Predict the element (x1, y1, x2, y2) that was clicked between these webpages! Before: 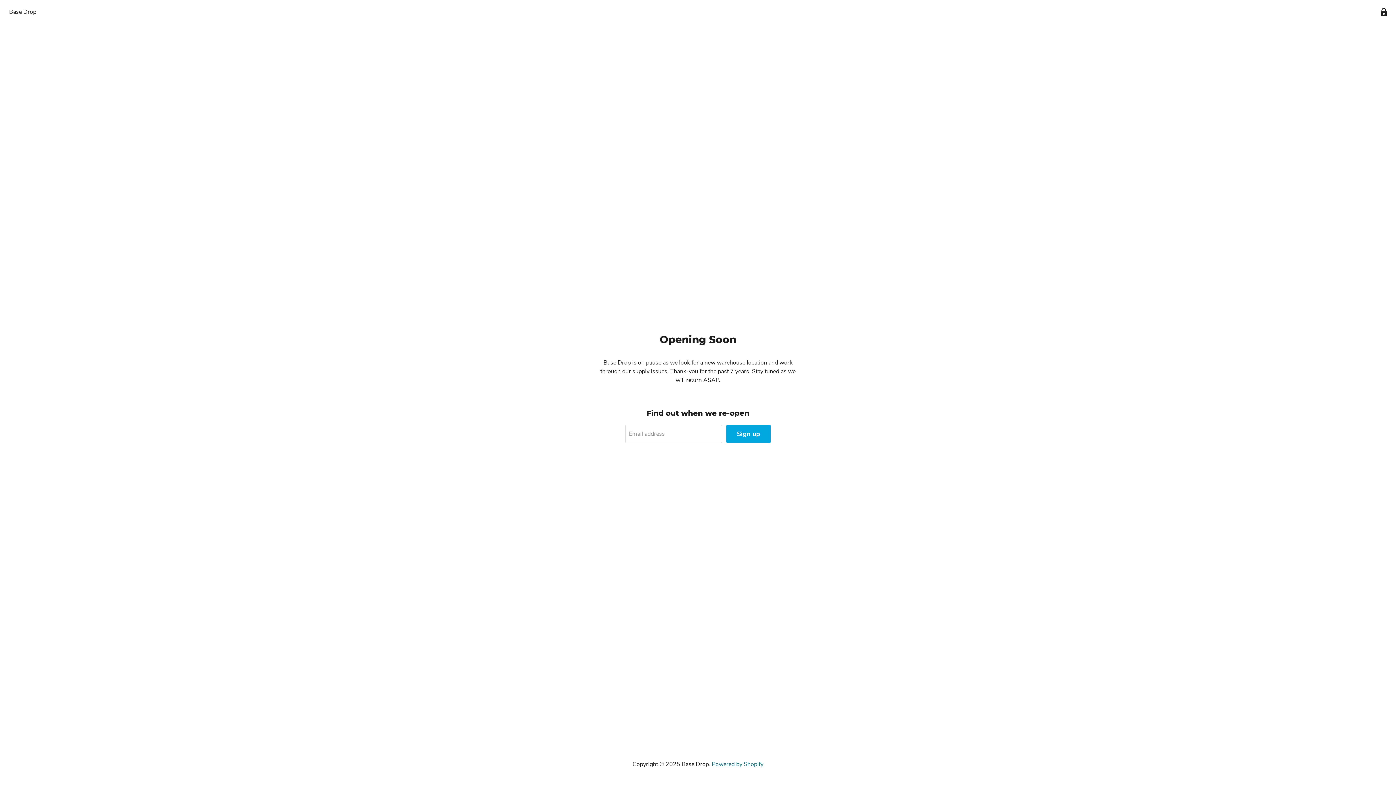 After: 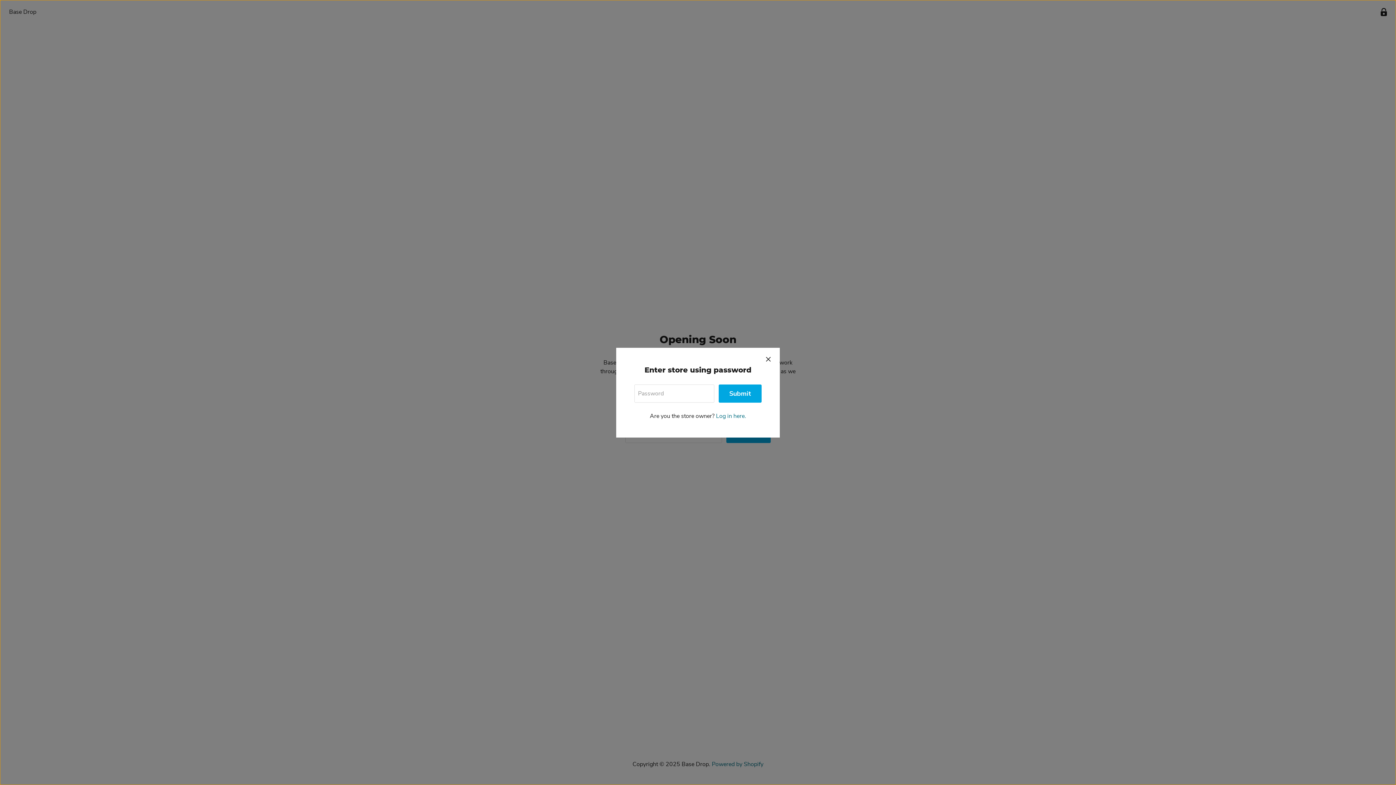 Action: label: Enter store using password bbox: (1377, 5, 1390, 19)